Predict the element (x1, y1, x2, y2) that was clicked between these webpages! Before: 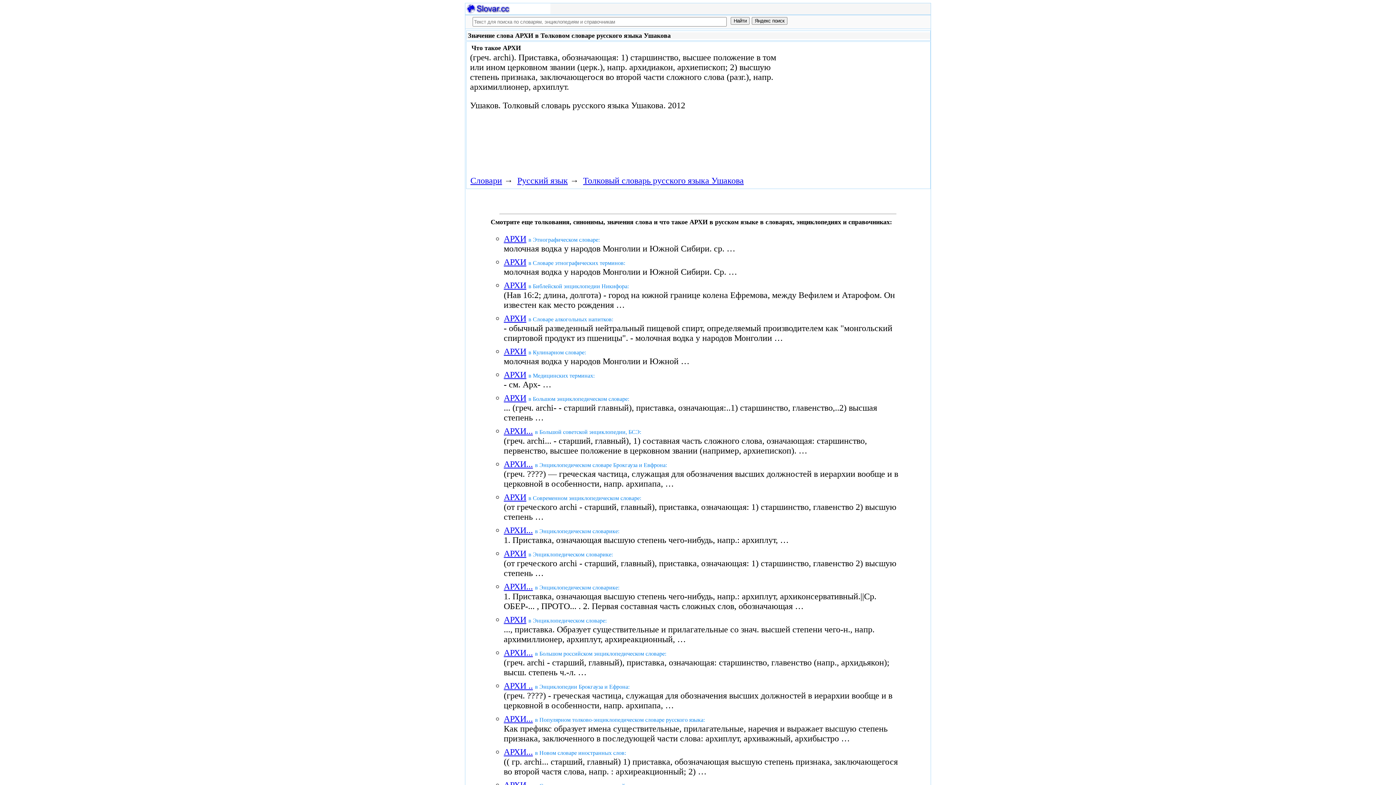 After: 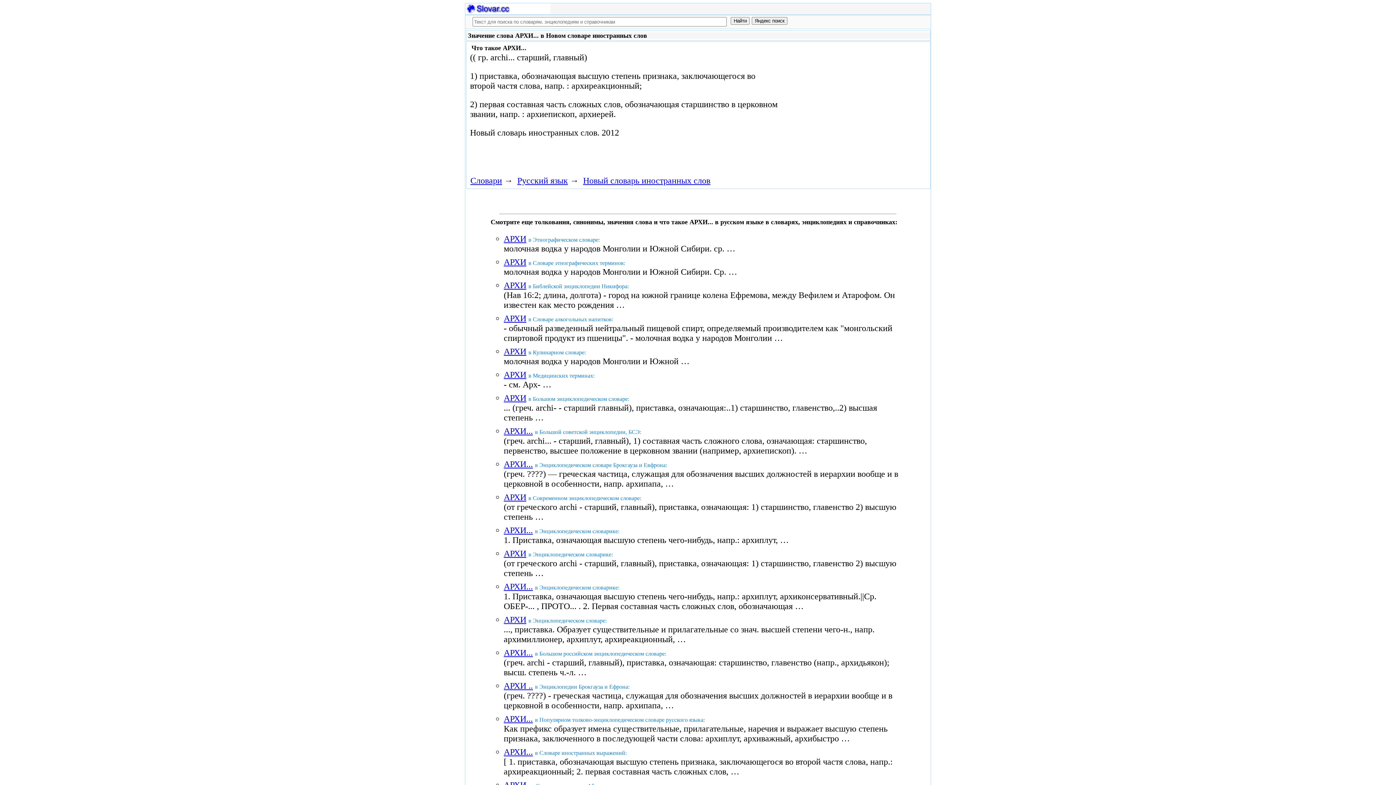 Action: bbox: (503, 747, 533, 757) label: АРХИ...